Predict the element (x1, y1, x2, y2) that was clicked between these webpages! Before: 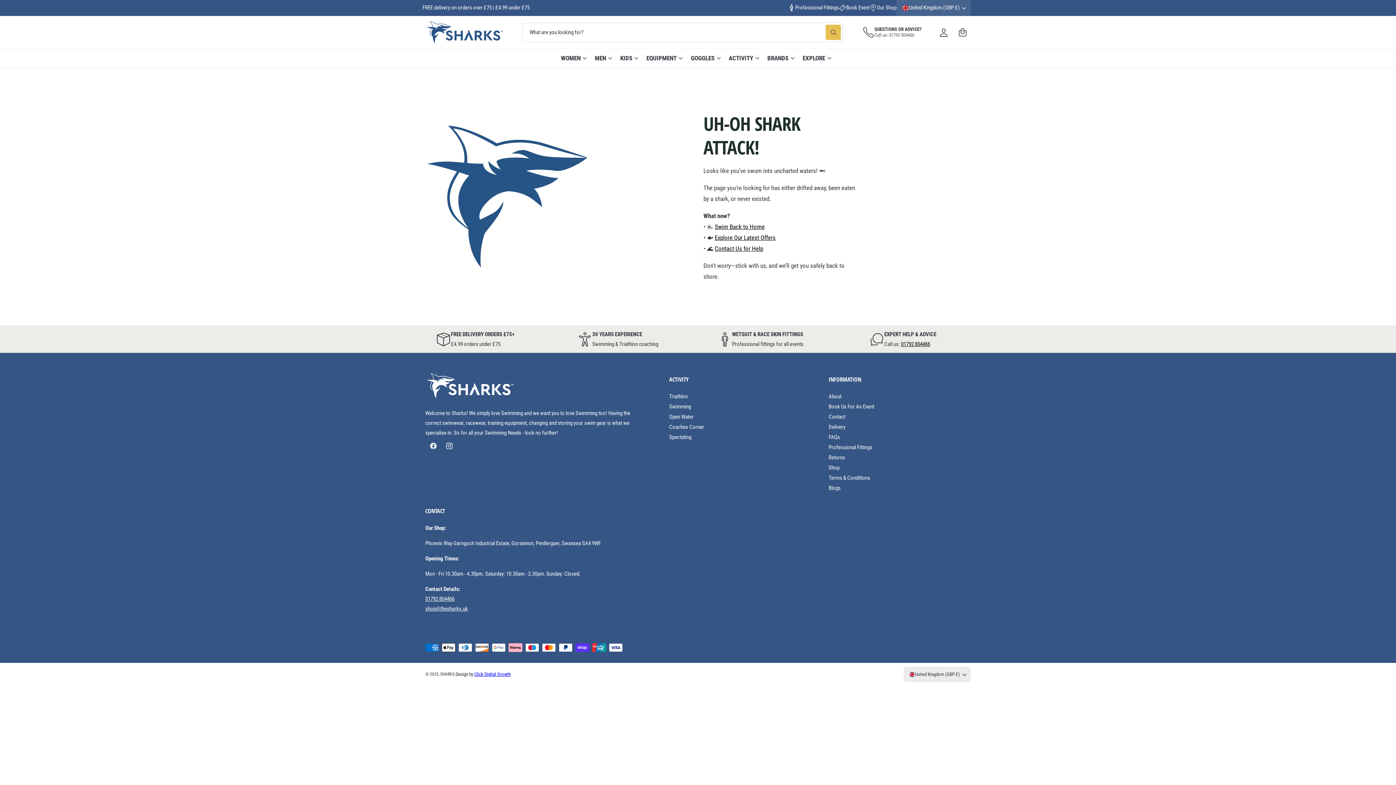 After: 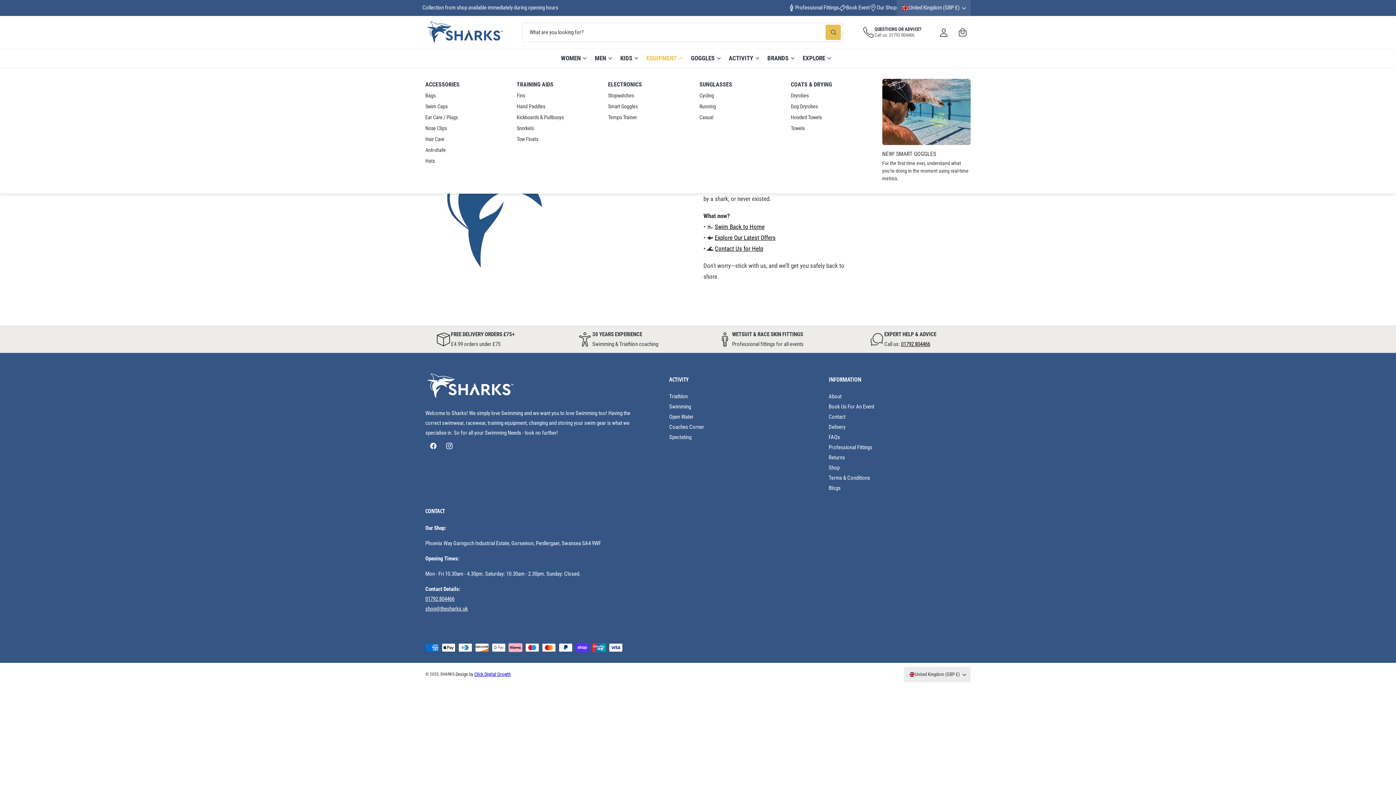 Action: label: EQUIPMENT bbox: (646, 53, 676, 63)